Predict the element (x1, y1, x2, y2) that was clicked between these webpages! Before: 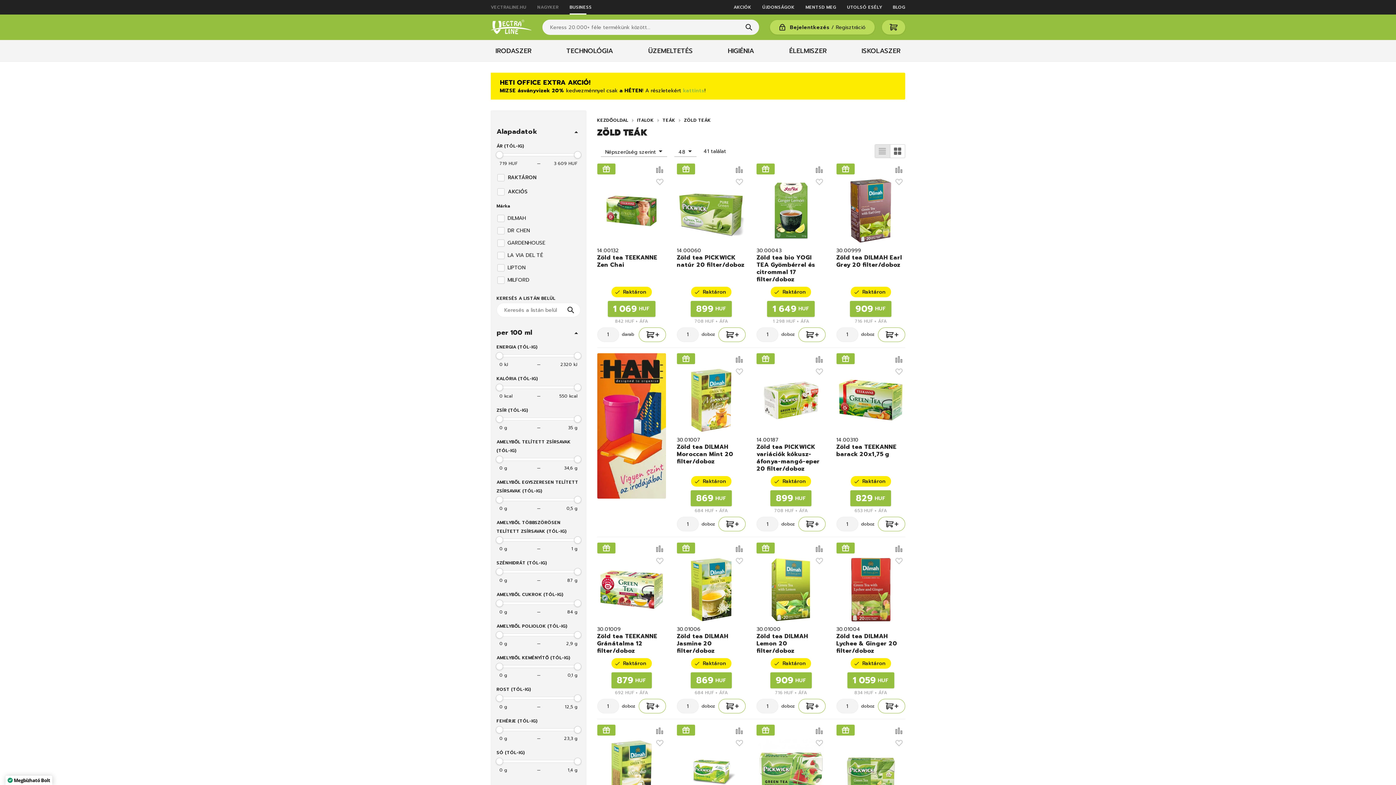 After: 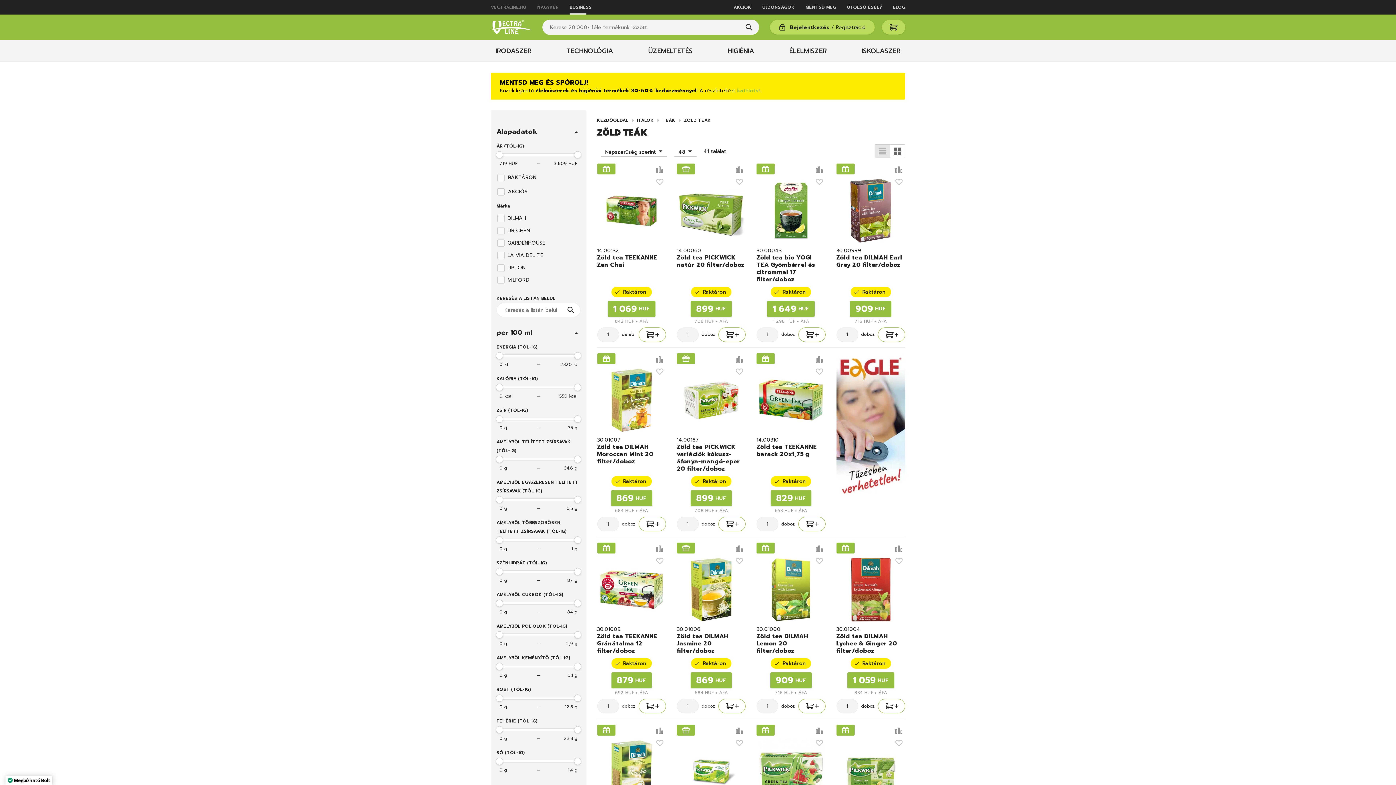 Action: bbox: (684, 116, 711, 124) label: ZÖLD TEÁK